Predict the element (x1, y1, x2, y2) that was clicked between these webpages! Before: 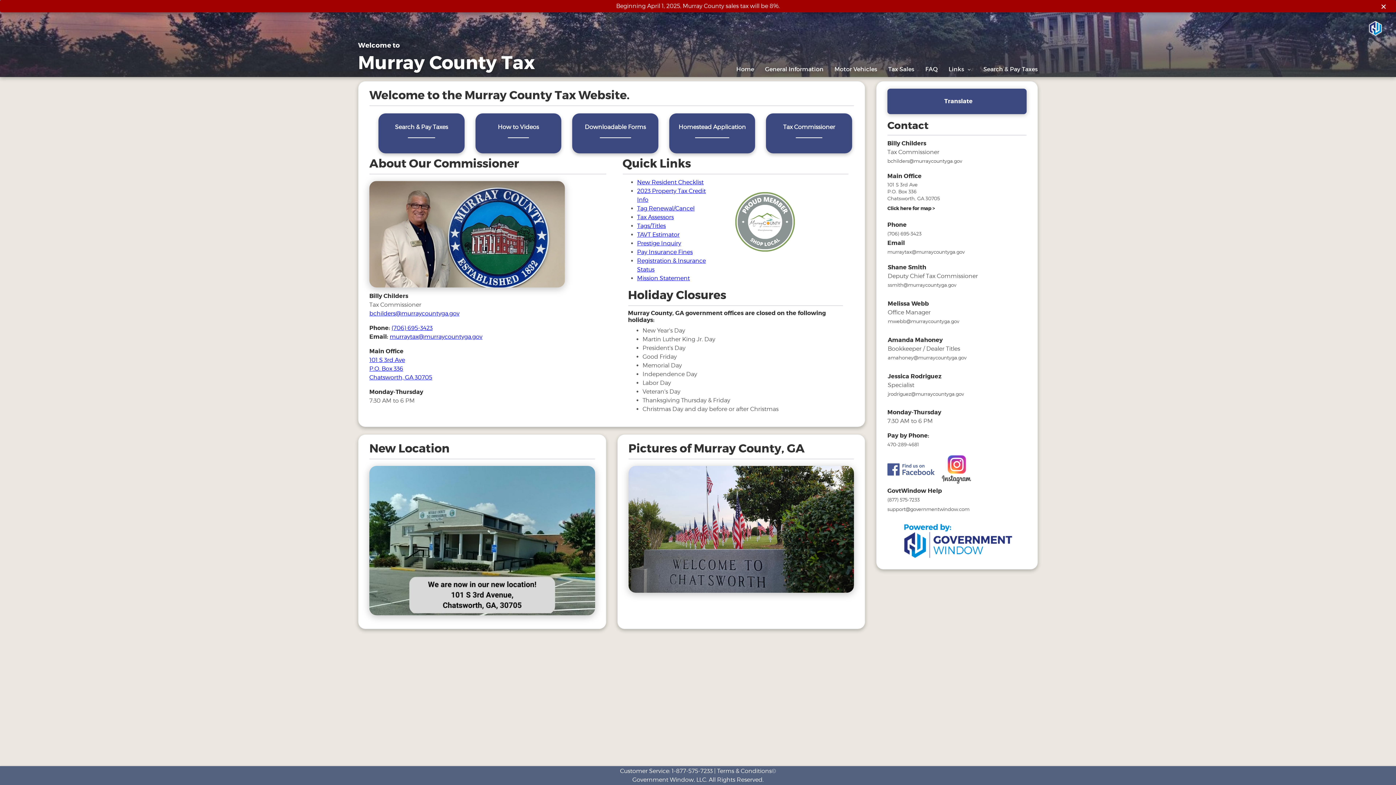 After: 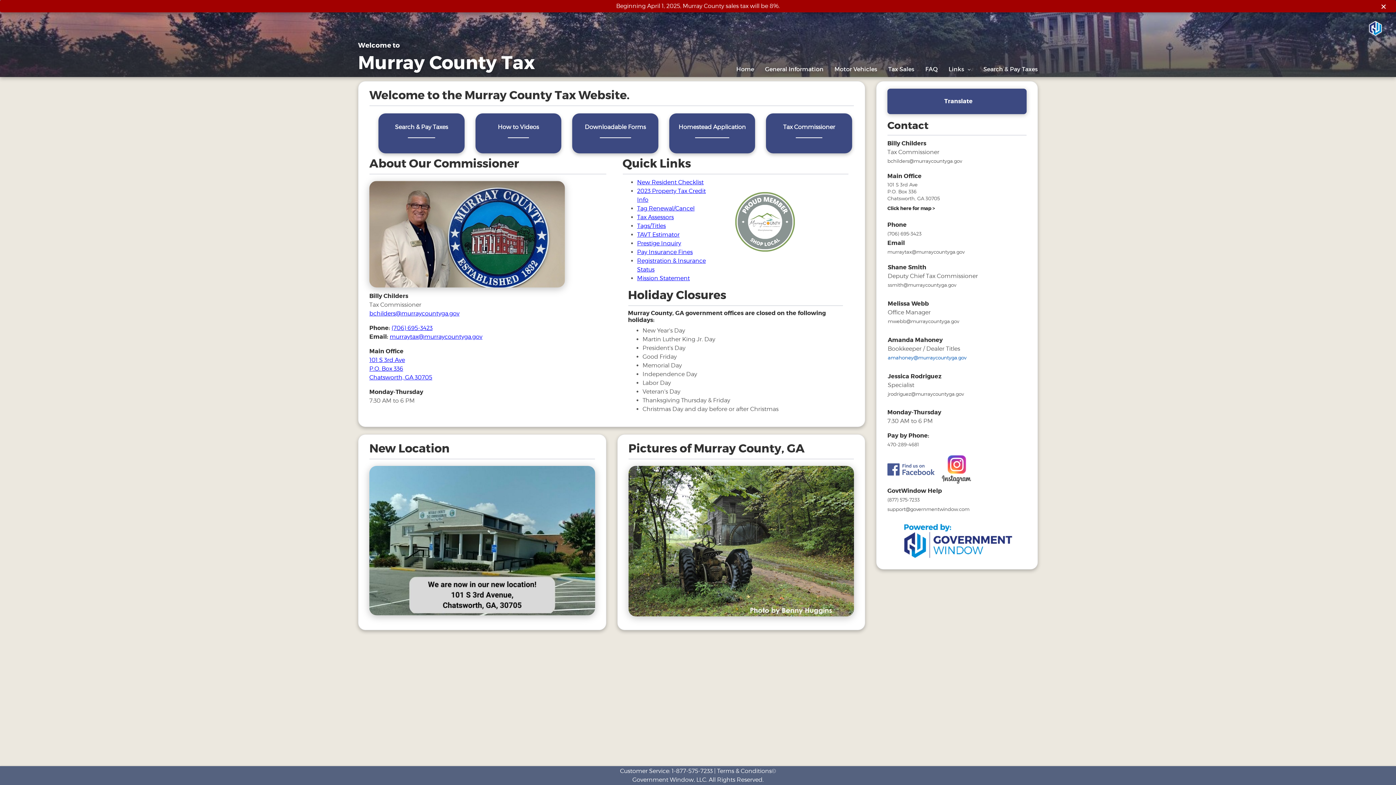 Action: label: amahoney@murraycountyga.gov bbox: (888, 354, 966, 361)